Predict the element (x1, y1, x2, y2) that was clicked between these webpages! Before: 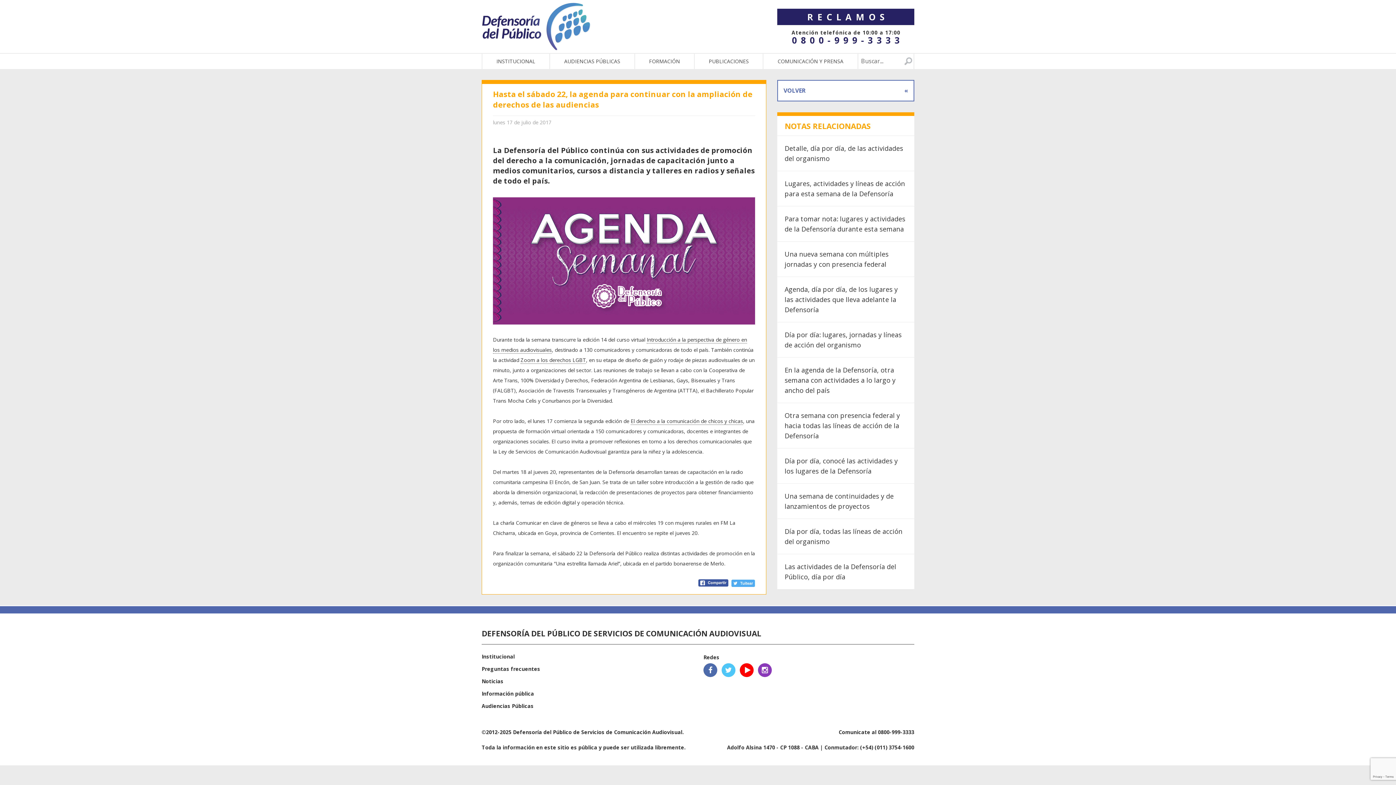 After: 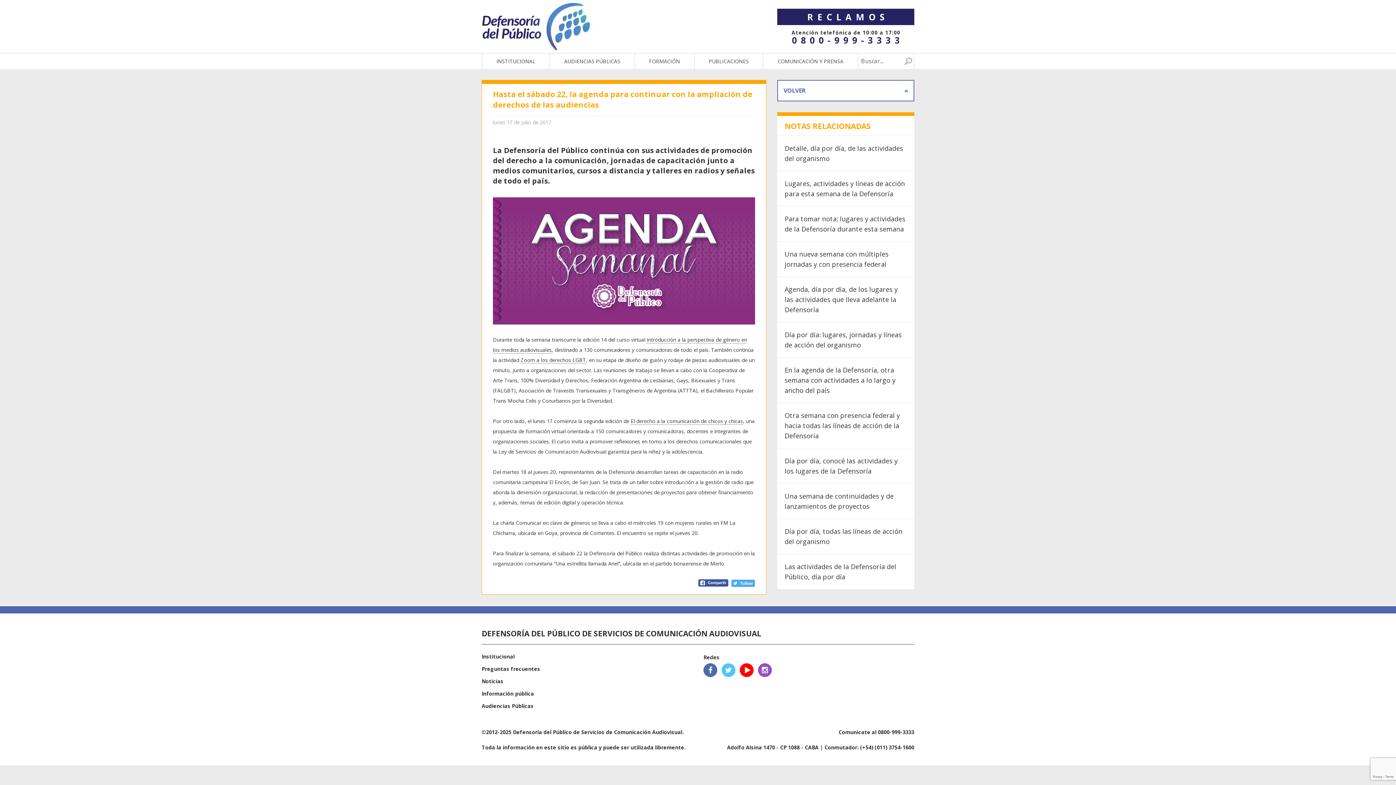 Action: bbox: (758, 663, 772, 677)